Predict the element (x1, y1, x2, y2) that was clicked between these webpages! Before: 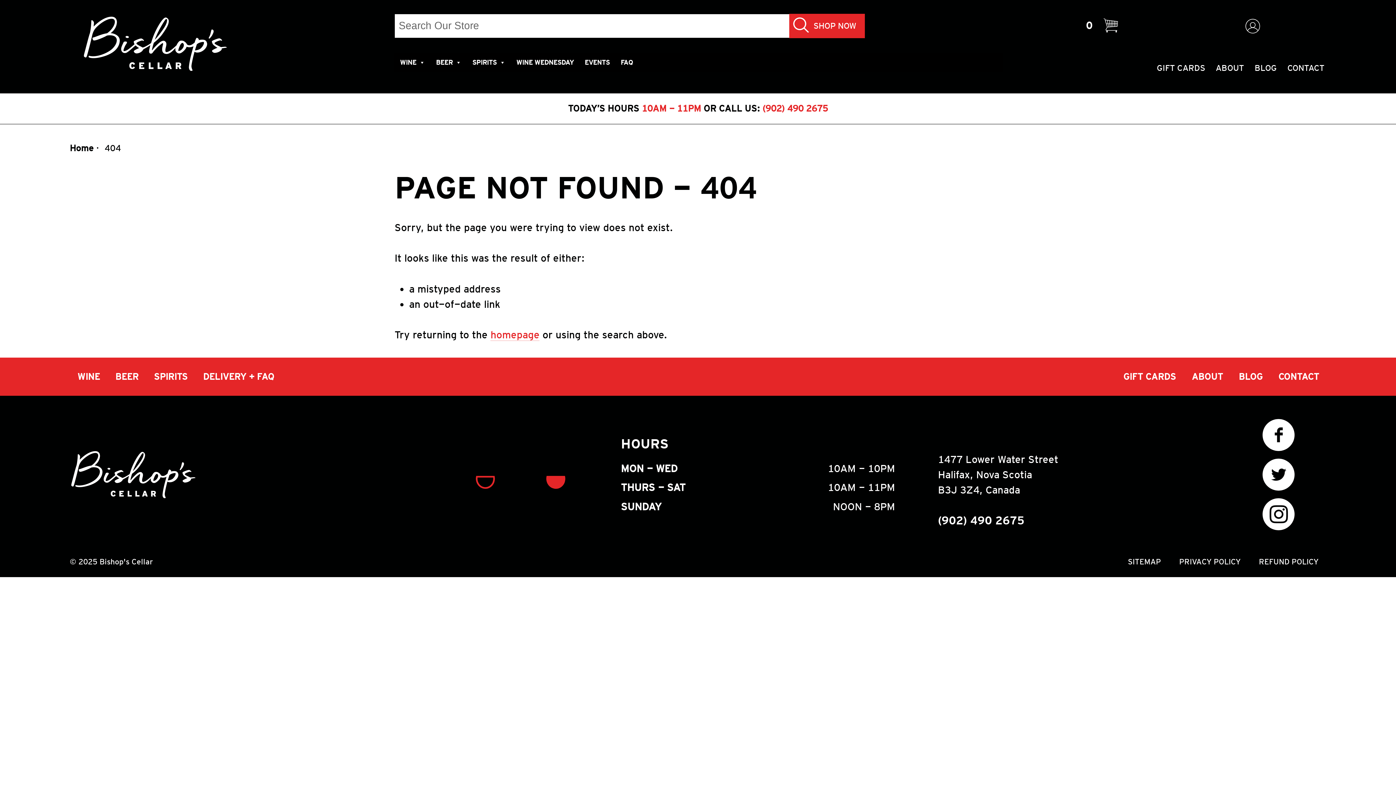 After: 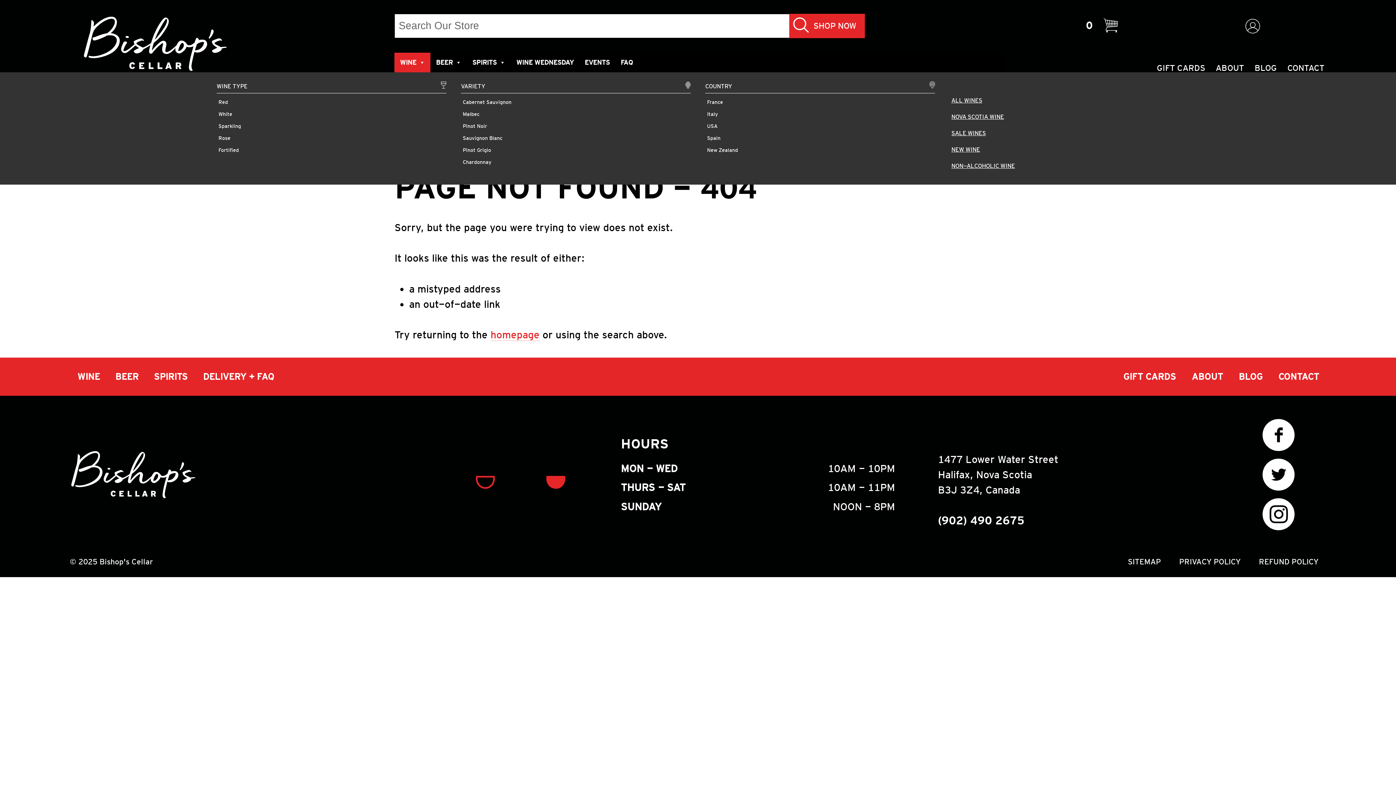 Action: bbox: (394, 52, 430, 72) label: WINE